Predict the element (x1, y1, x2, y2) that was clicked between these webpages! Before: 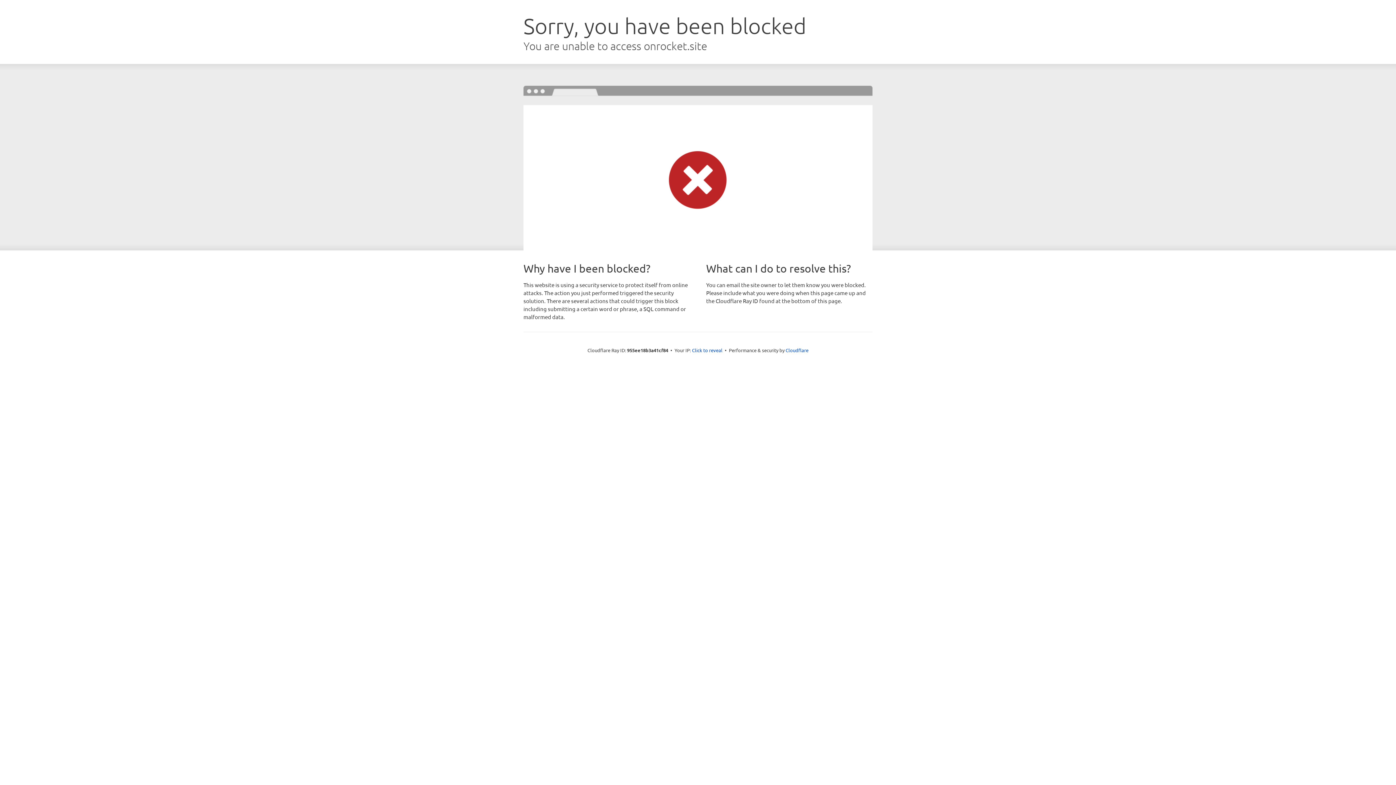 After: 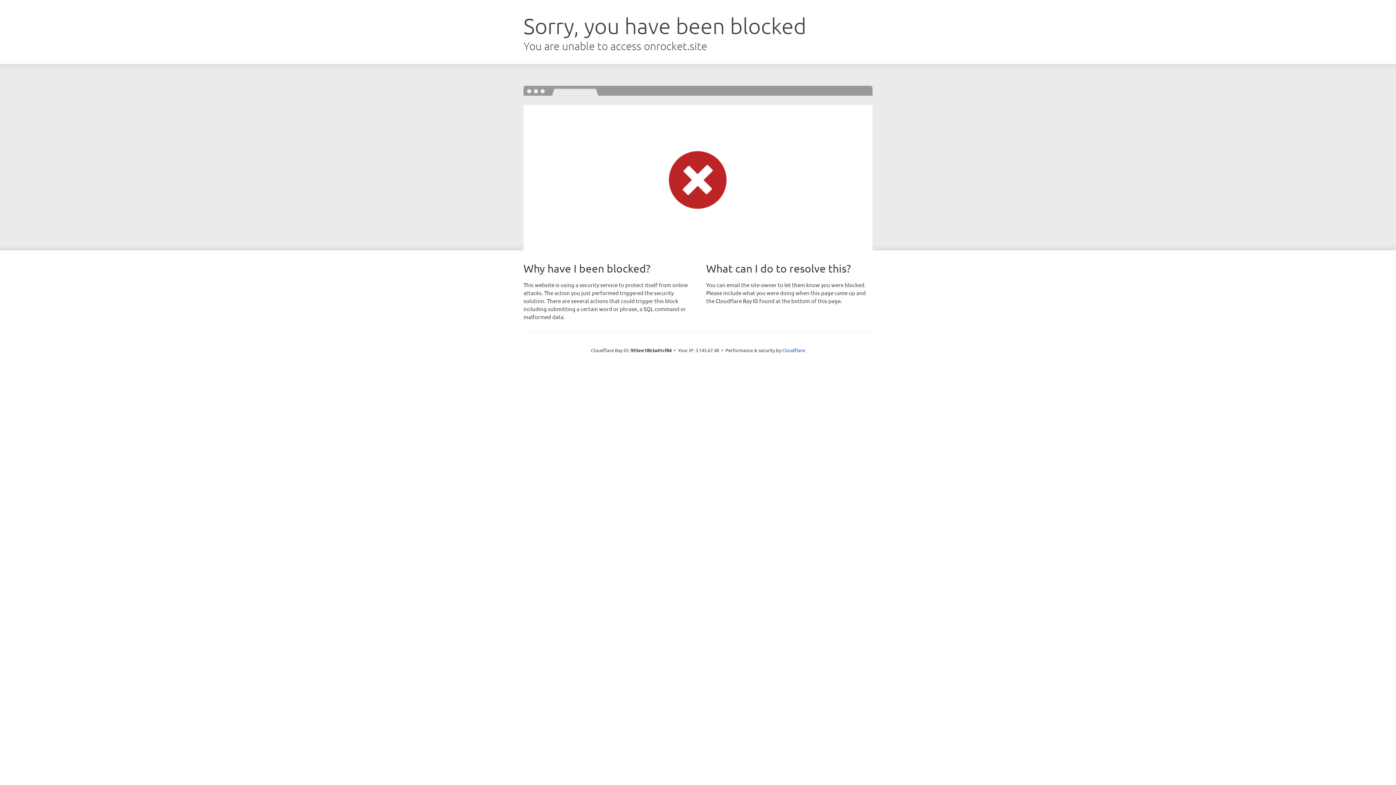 Action: label: Click to reveal bbox: (692, 346, 722, 353)